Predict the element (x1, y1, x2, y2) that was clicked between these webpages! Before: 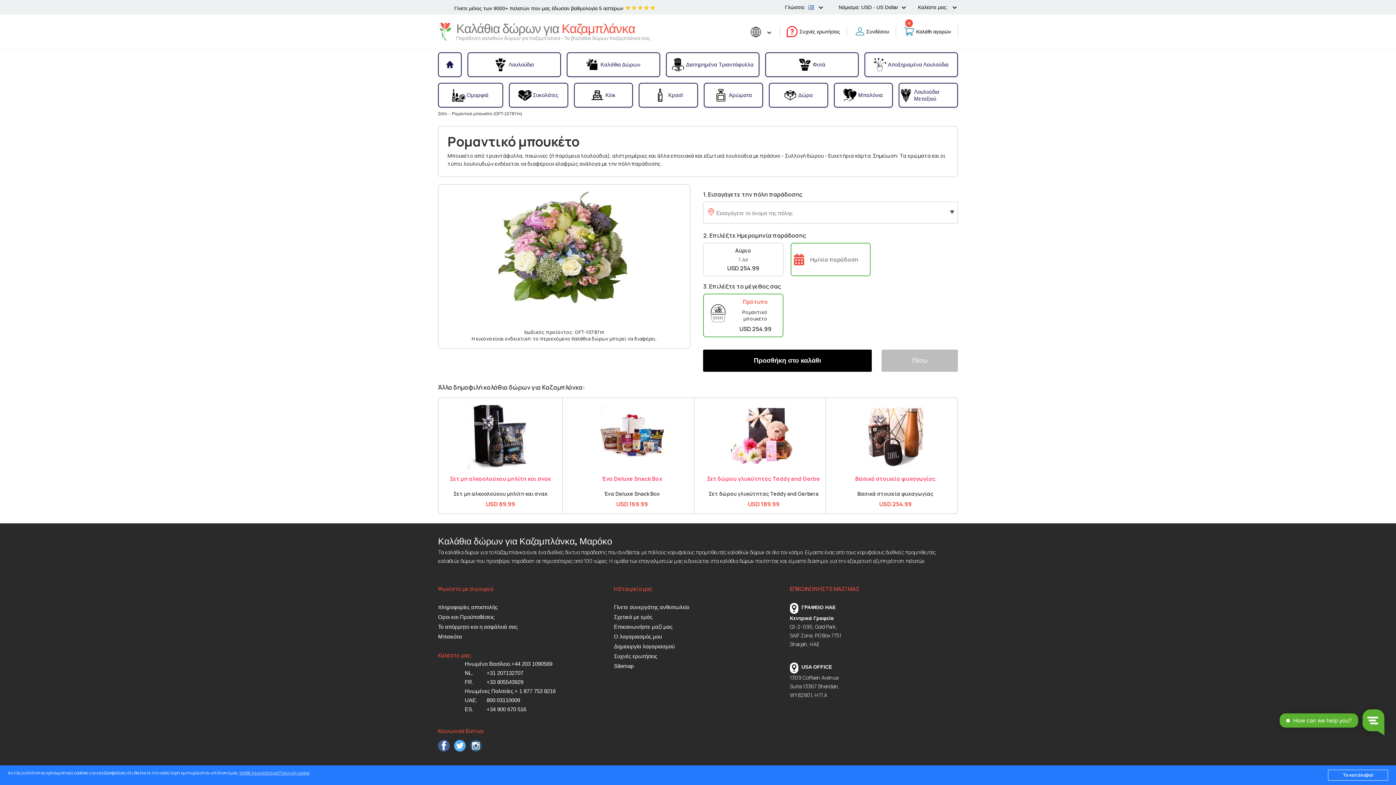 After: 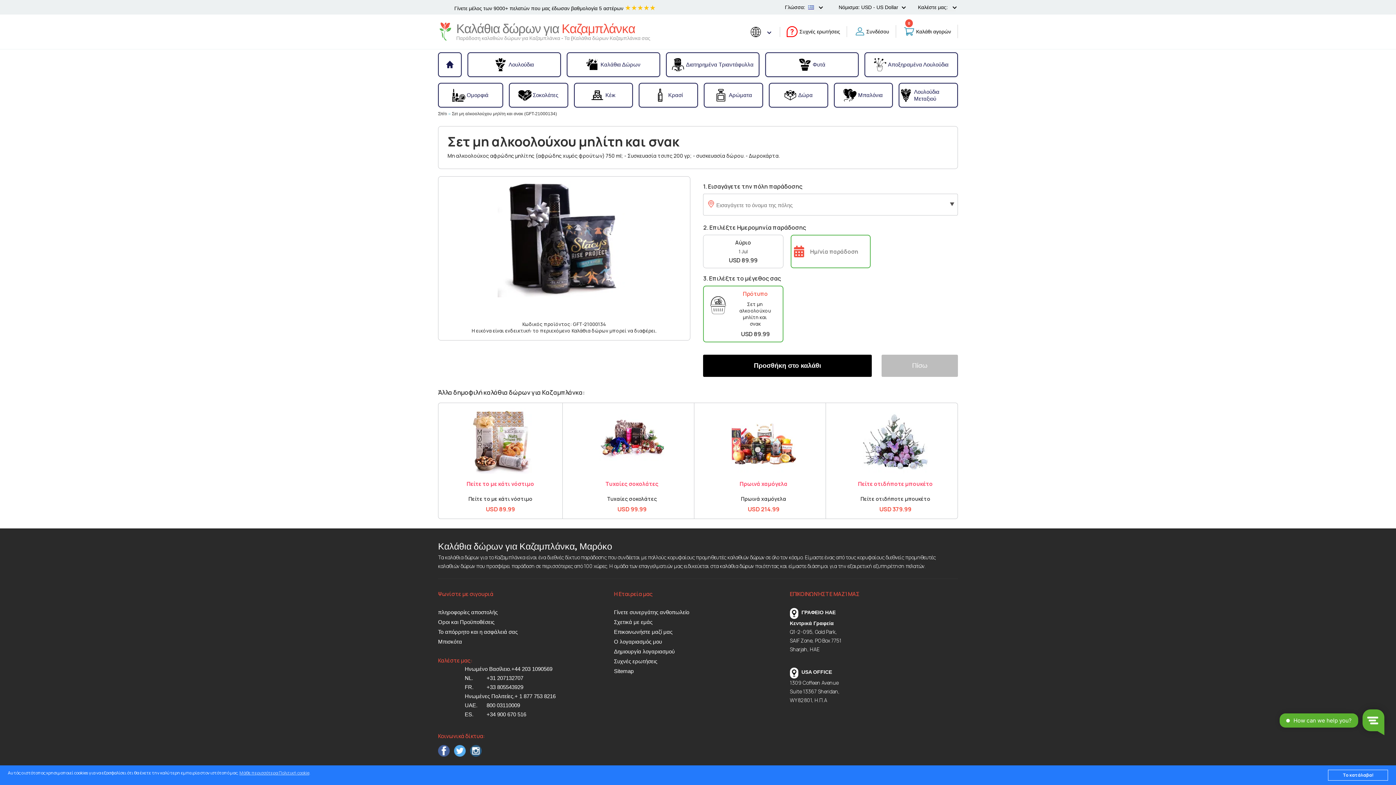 Action: bbox: (467, 403, 533, 409)